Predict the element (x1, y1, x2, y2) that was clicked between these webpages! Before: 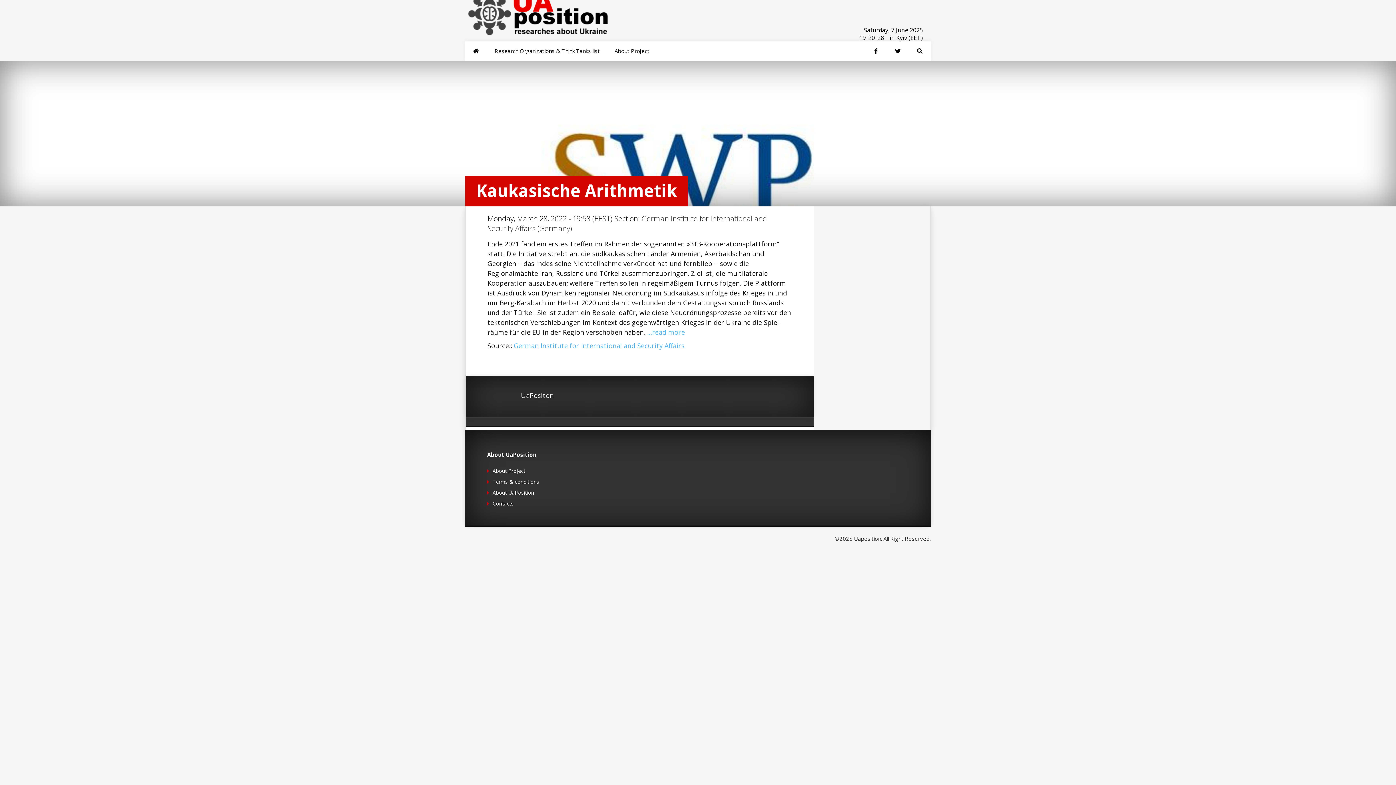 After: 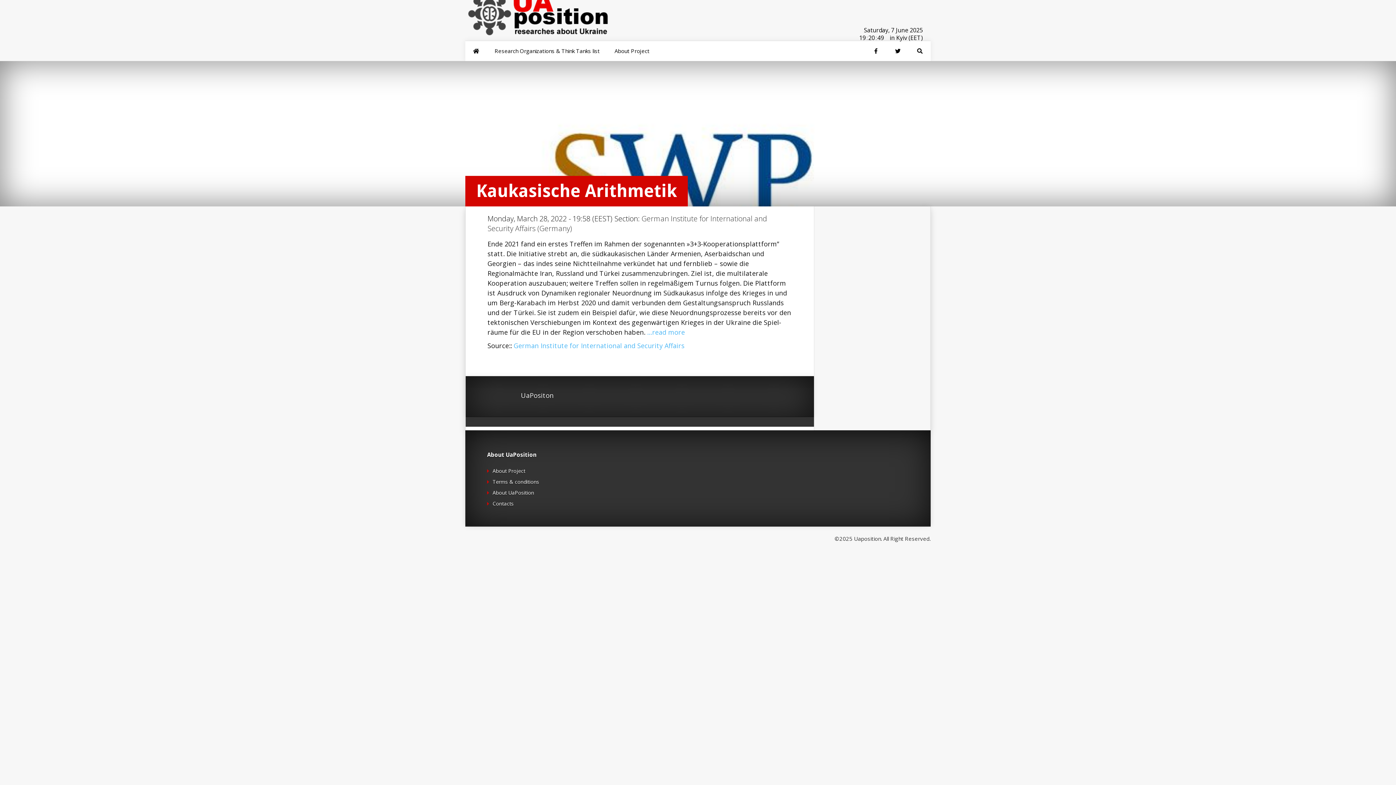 Action: bbox: (1272, 737, 1329, 752) label: reddit